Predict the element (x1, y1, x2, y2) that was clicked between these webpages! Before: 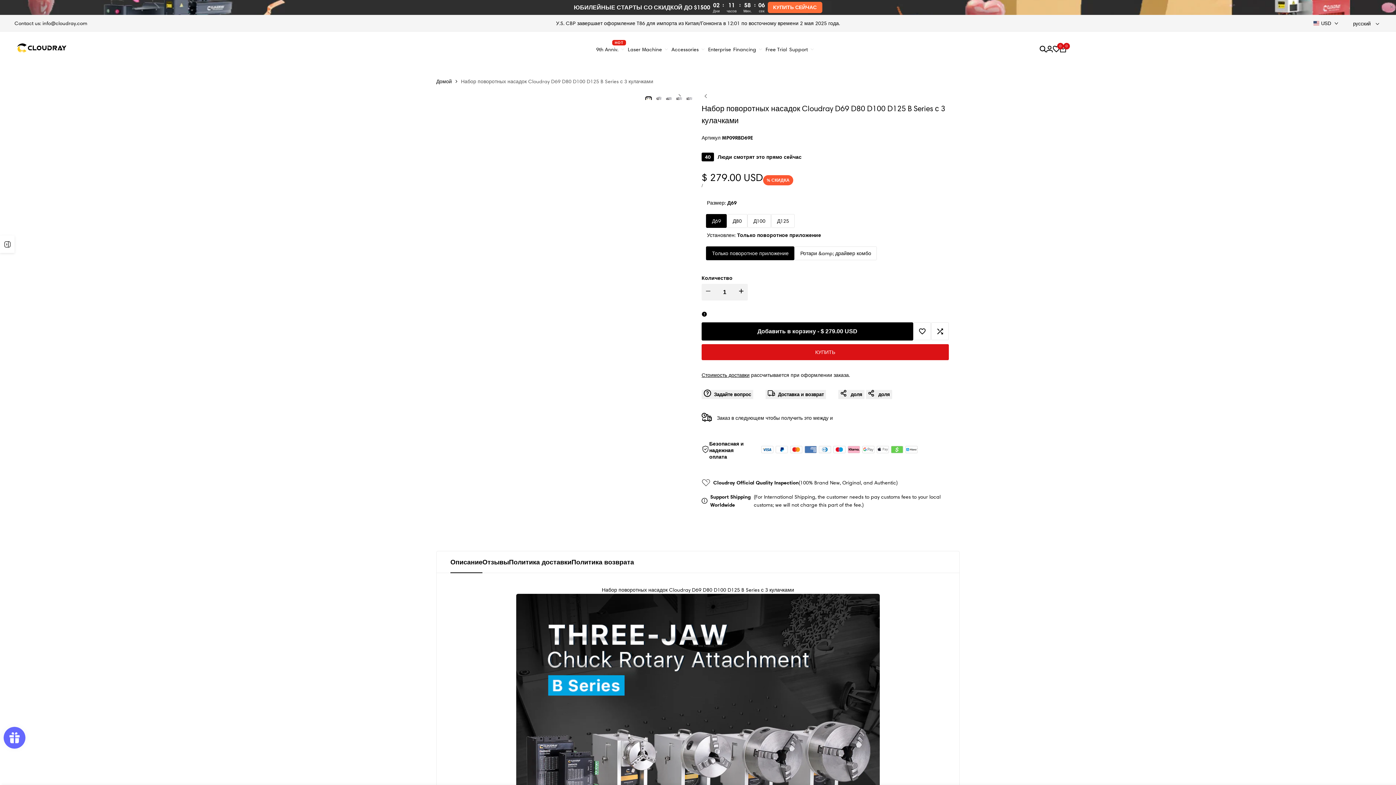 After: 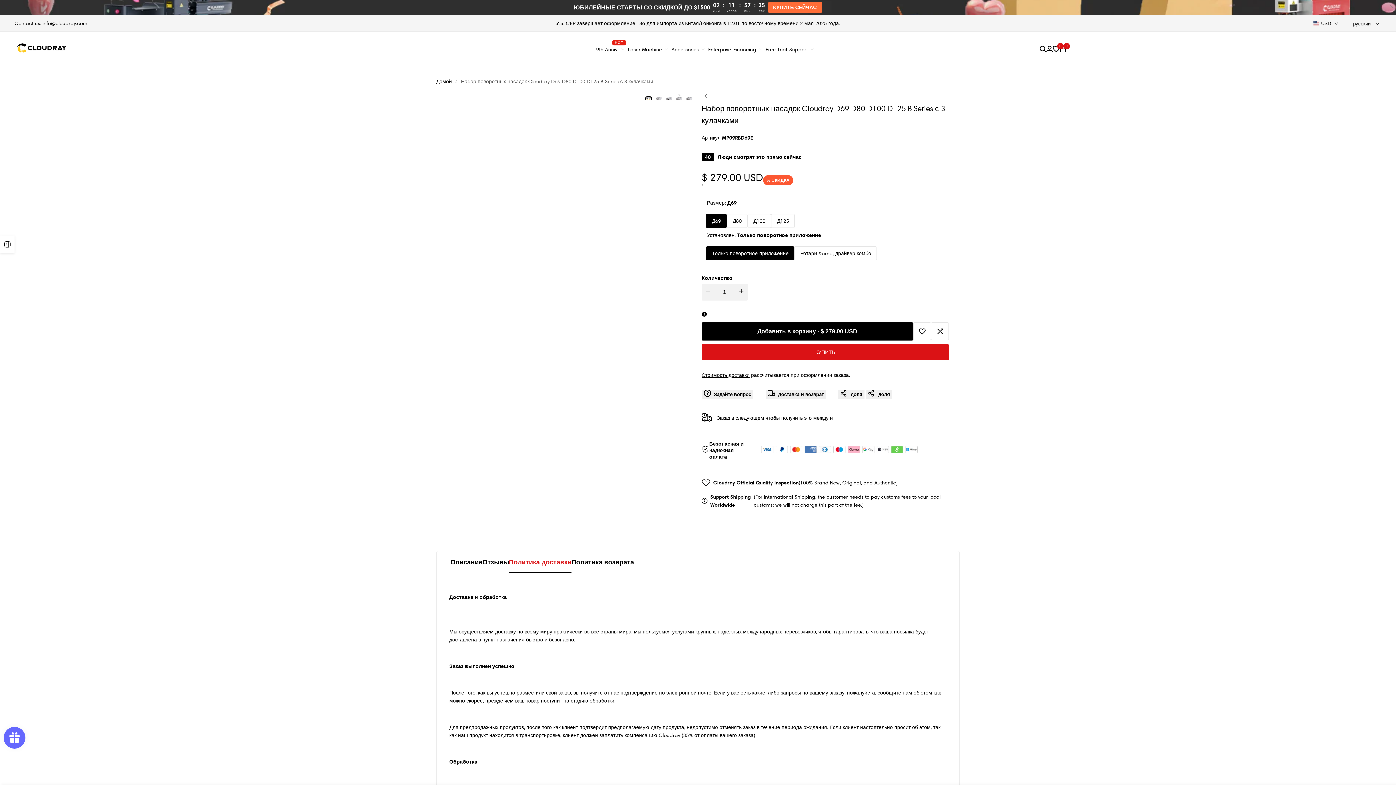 Action: bbox: (509, 551, 571, 573) label: Политика доставки